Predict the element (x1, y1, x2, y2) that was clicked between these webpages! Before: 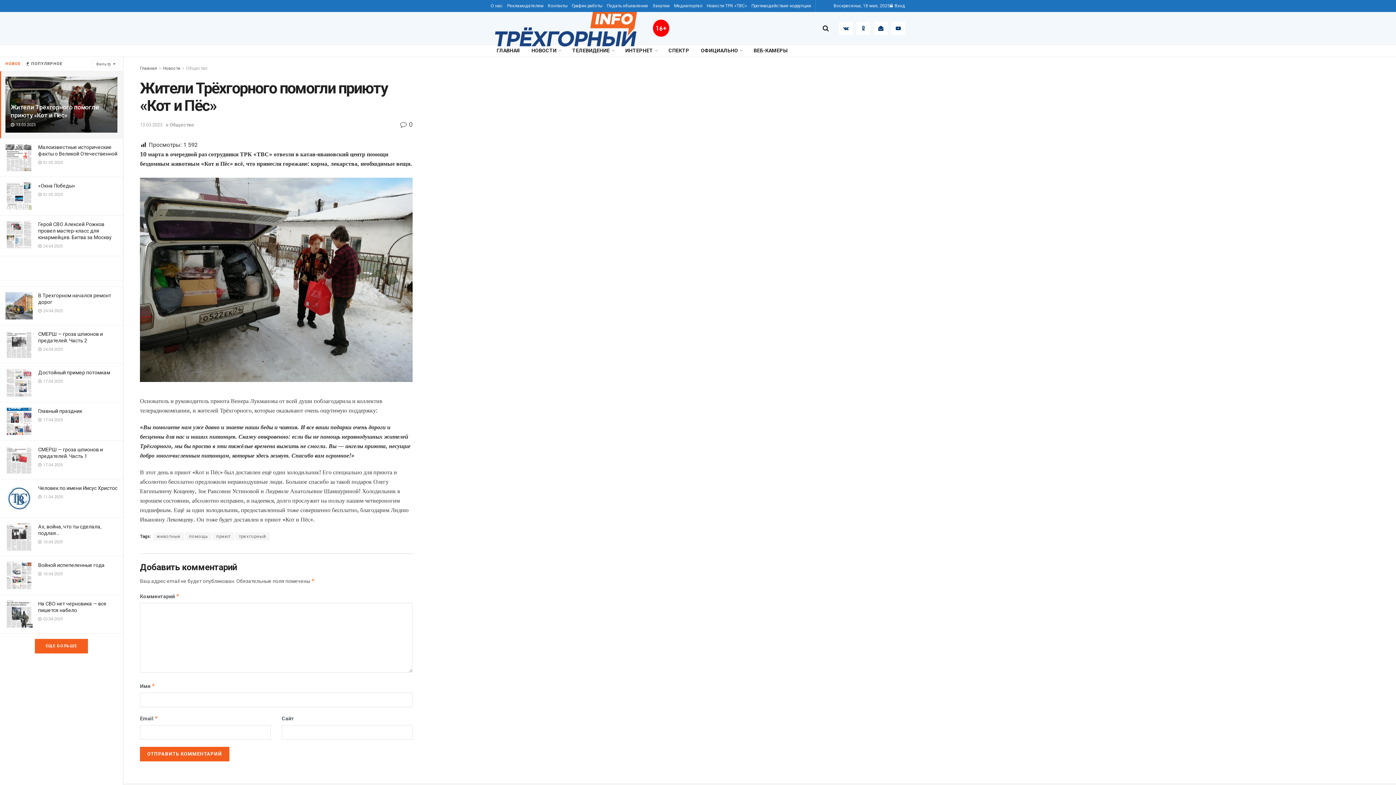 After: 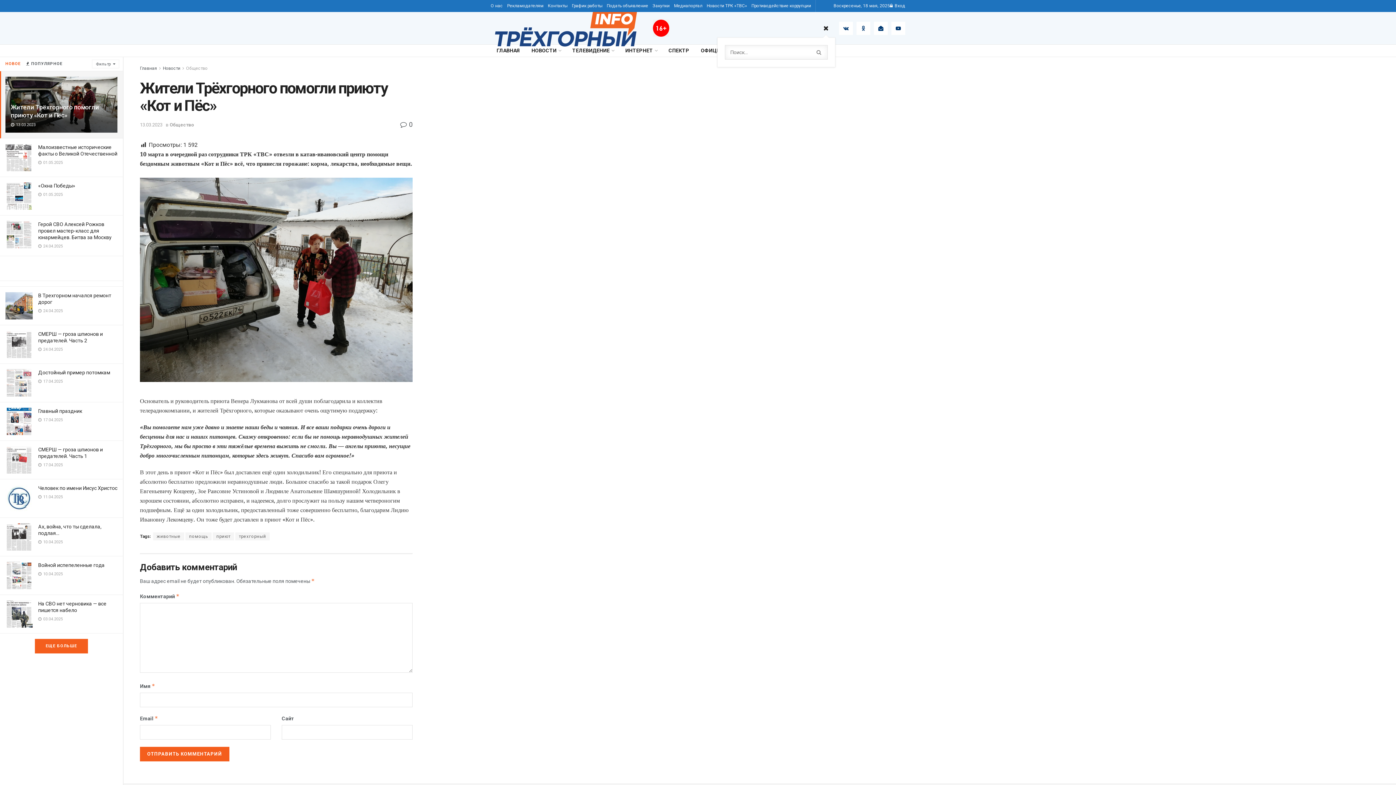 Action: bbox: (822, 19, 829, 37)